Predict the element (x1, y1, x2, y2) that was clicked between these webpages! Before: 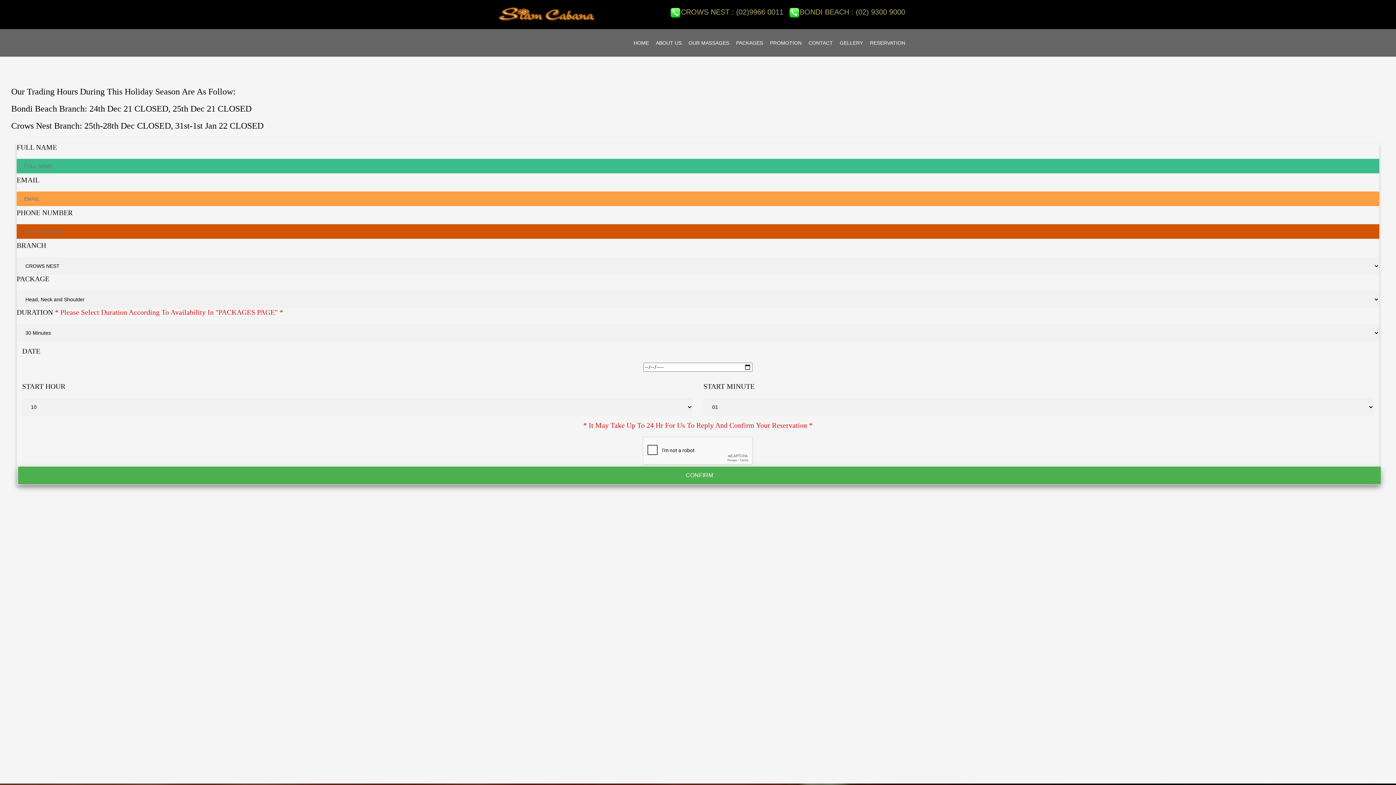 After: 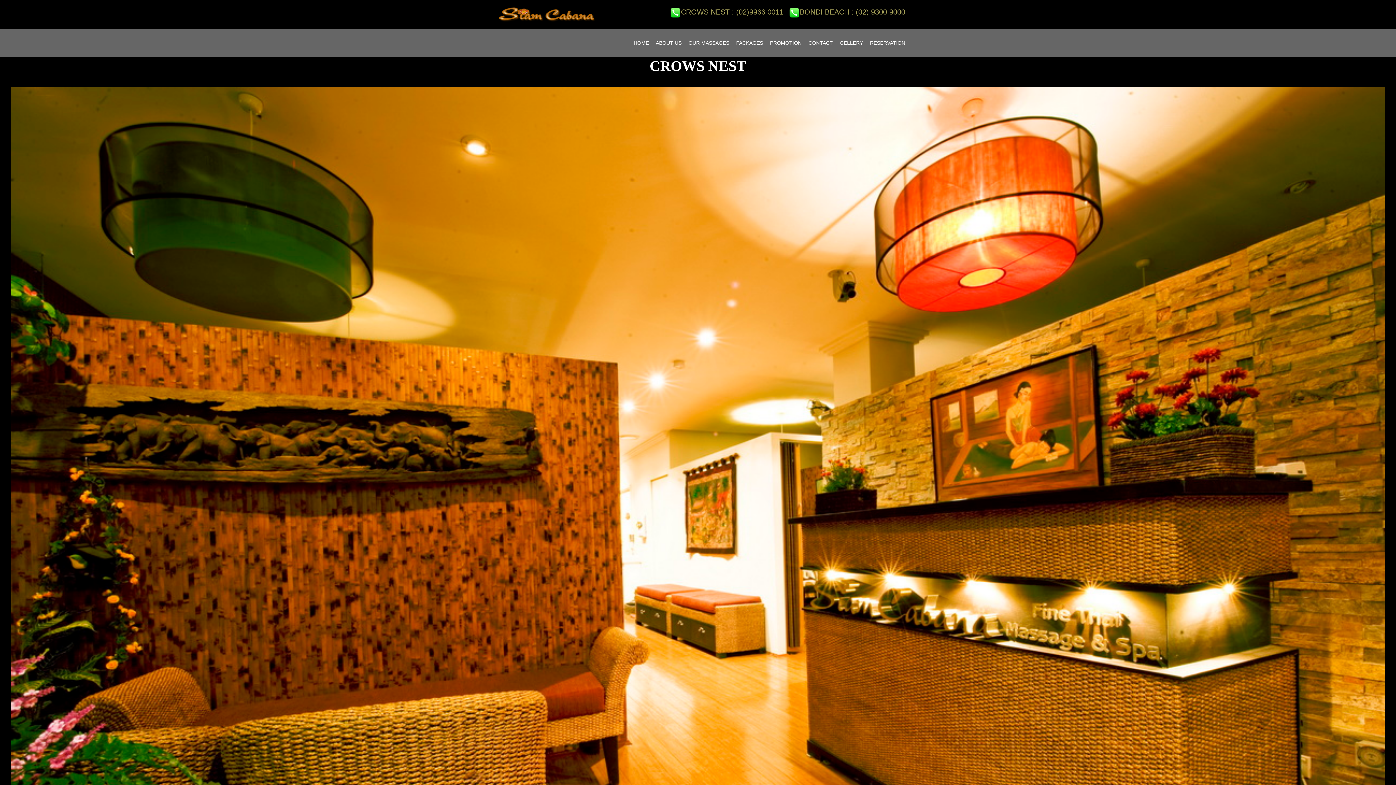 Action: label: GELLERY bbox: (840, 29, 863, 56)